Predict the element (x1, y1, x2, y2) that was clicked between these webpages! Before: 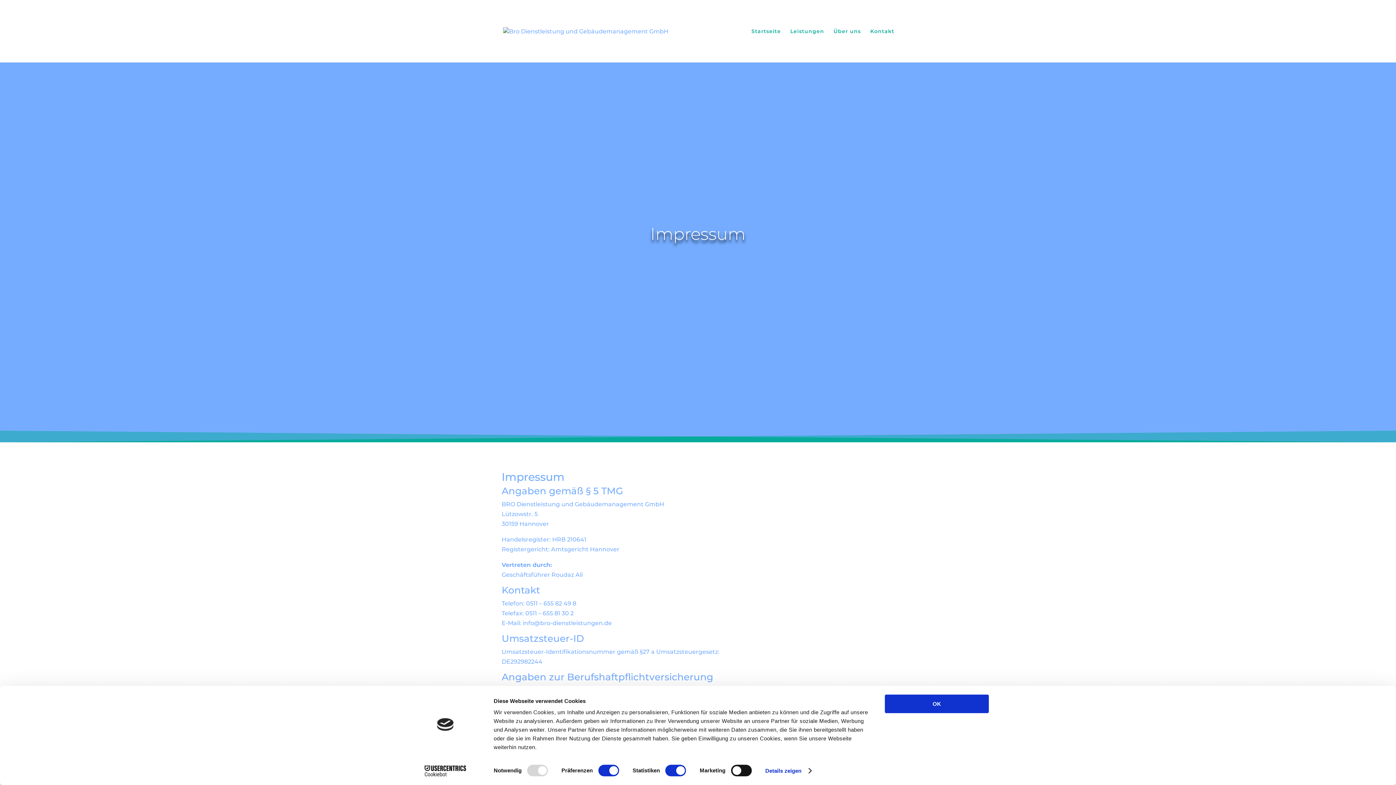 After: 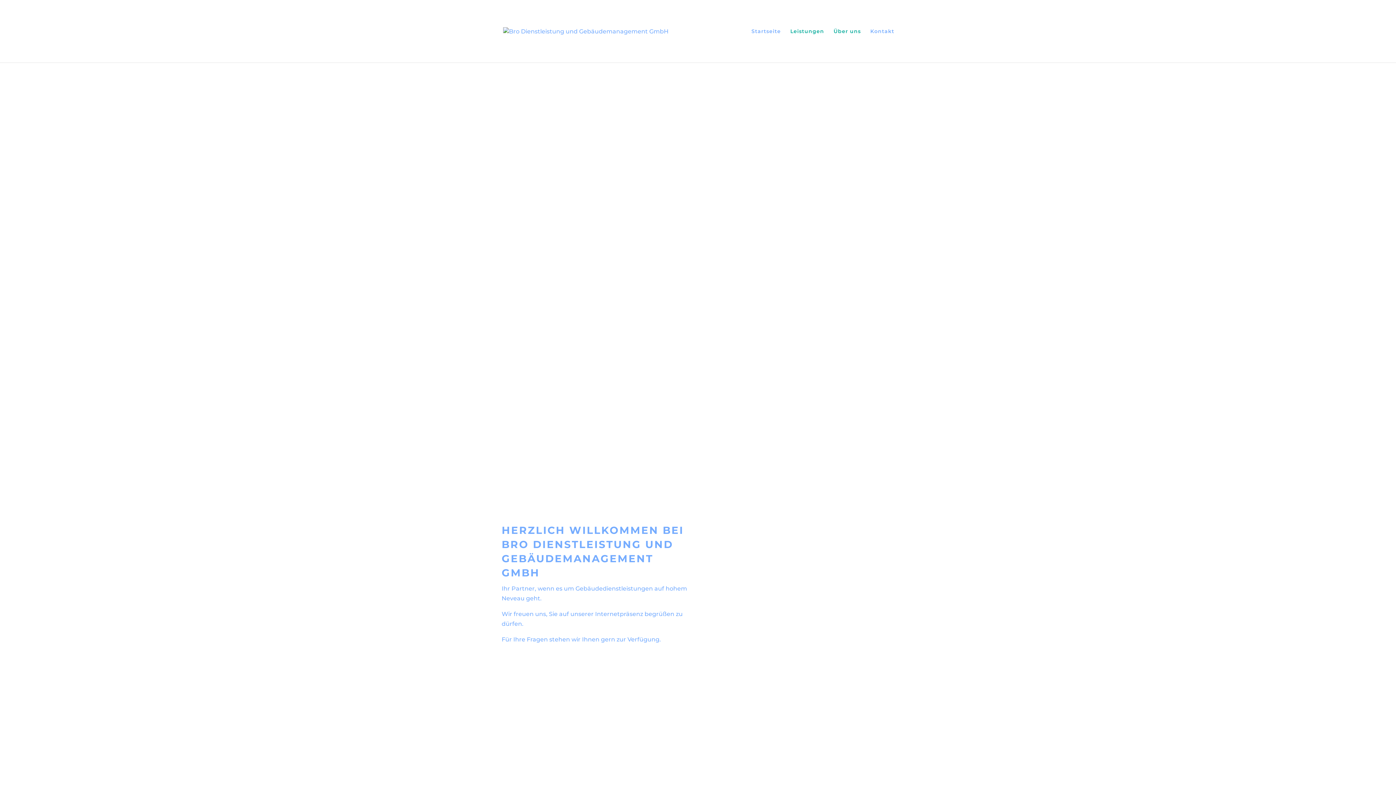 Action: label: Startseite bbox: (751, 28, 781, 62)